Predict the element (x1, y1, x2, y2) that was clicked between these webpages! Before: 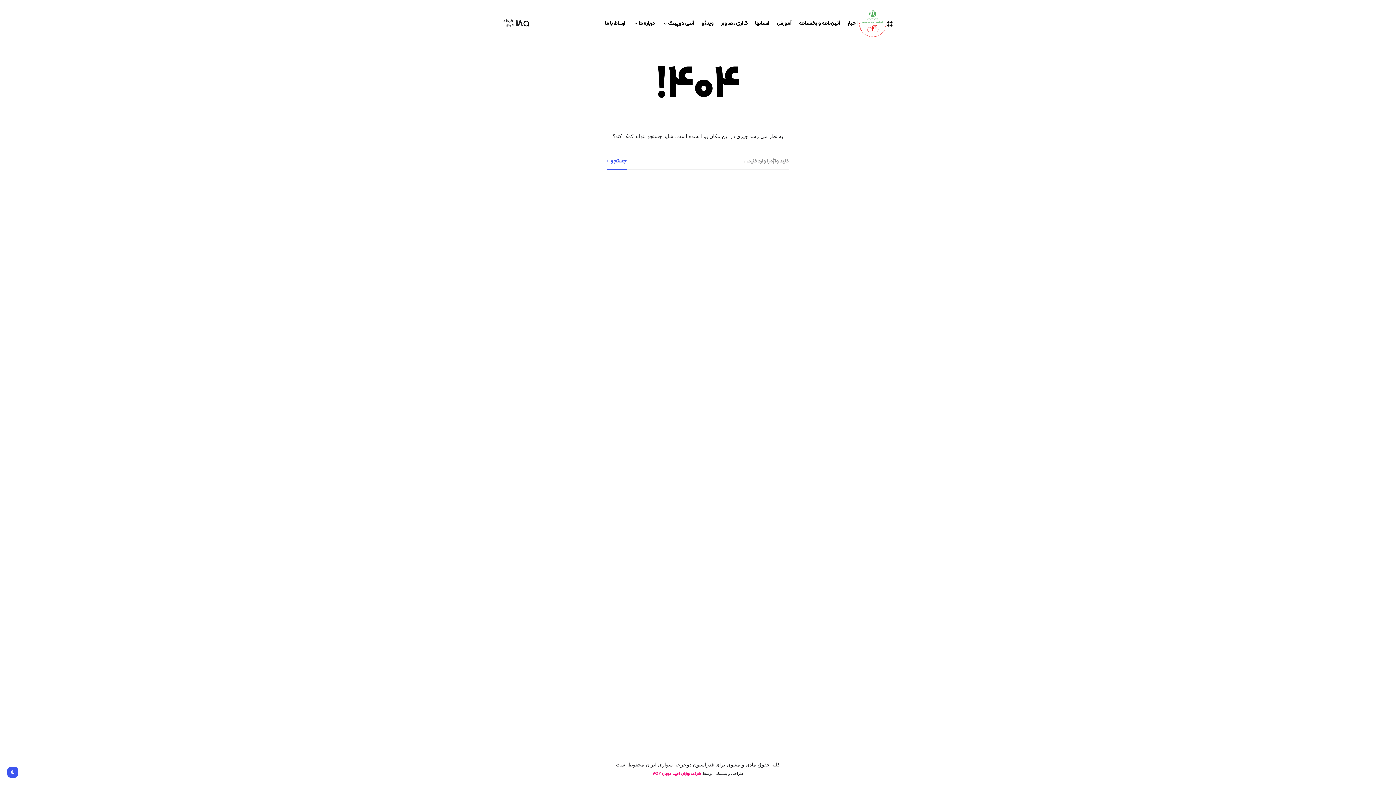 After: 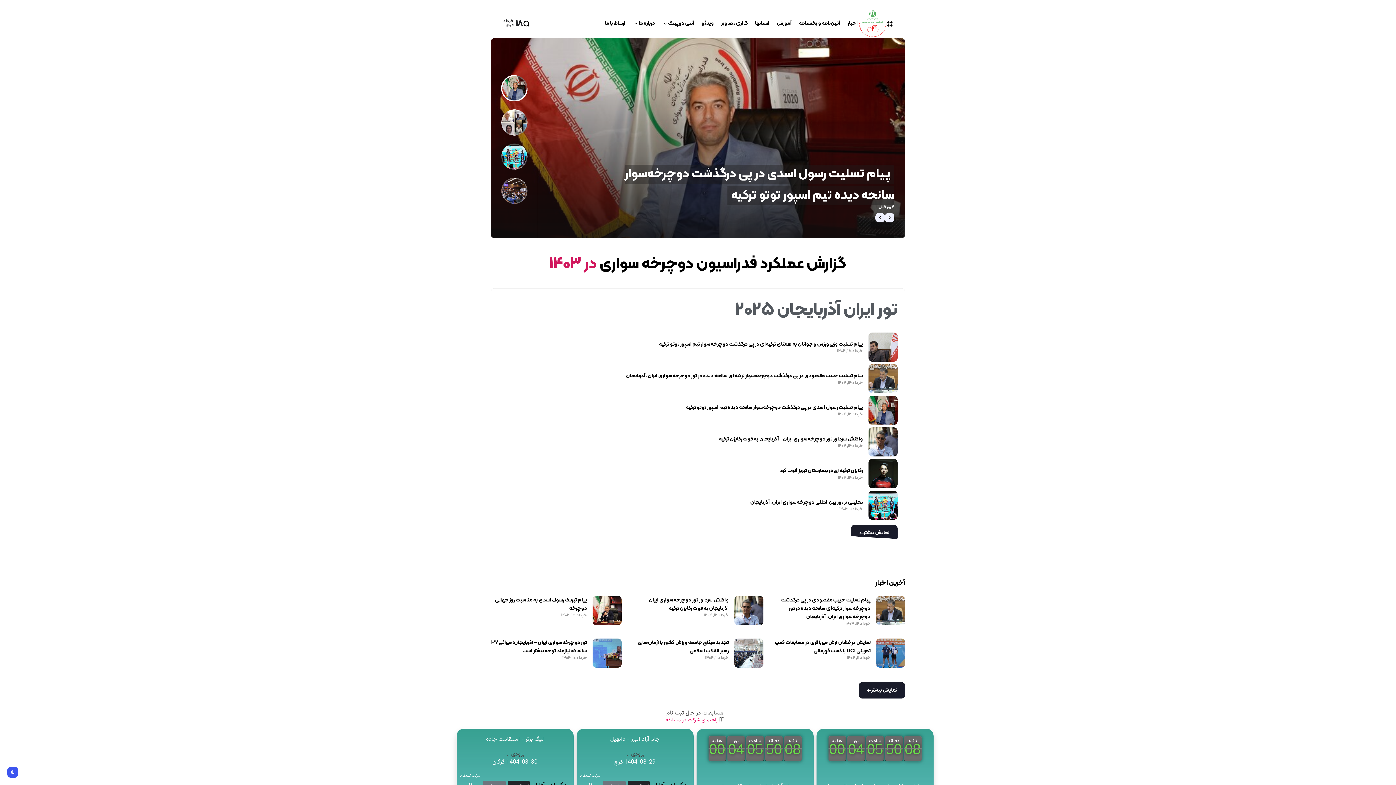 Action: bbox: (858, 9, 887, 37)